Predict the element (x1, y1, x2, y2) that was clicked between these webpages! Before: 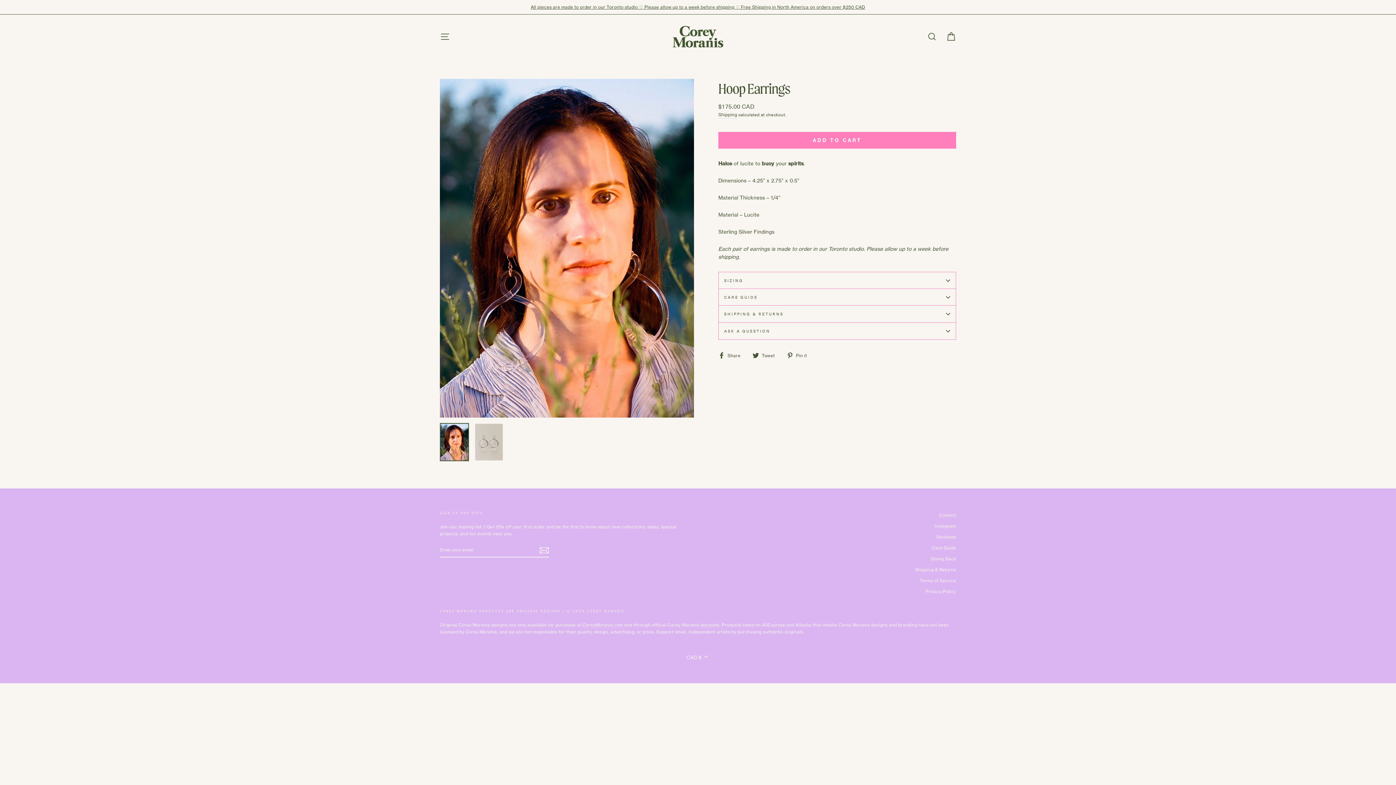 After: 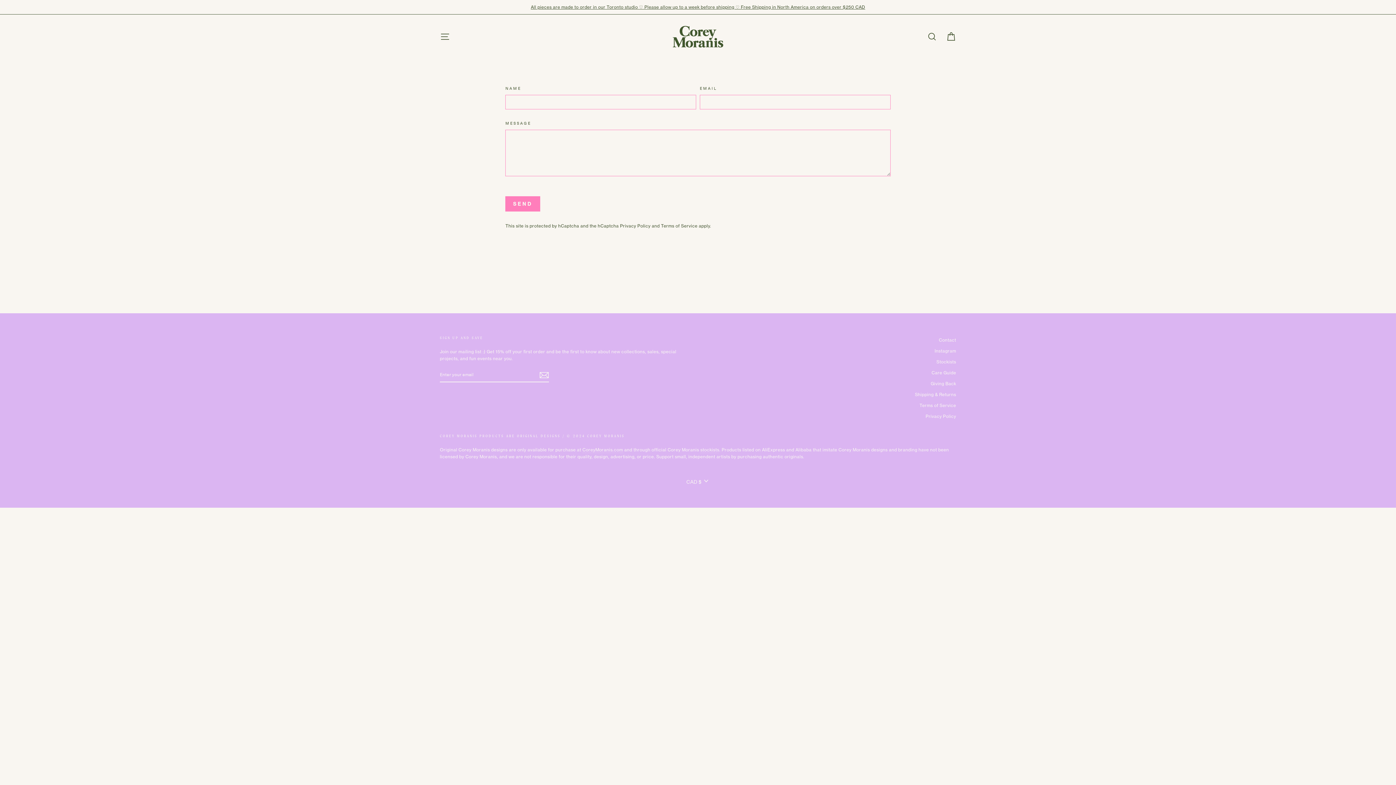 Action: bbox: (939, 510, 956, 520) label: Contact